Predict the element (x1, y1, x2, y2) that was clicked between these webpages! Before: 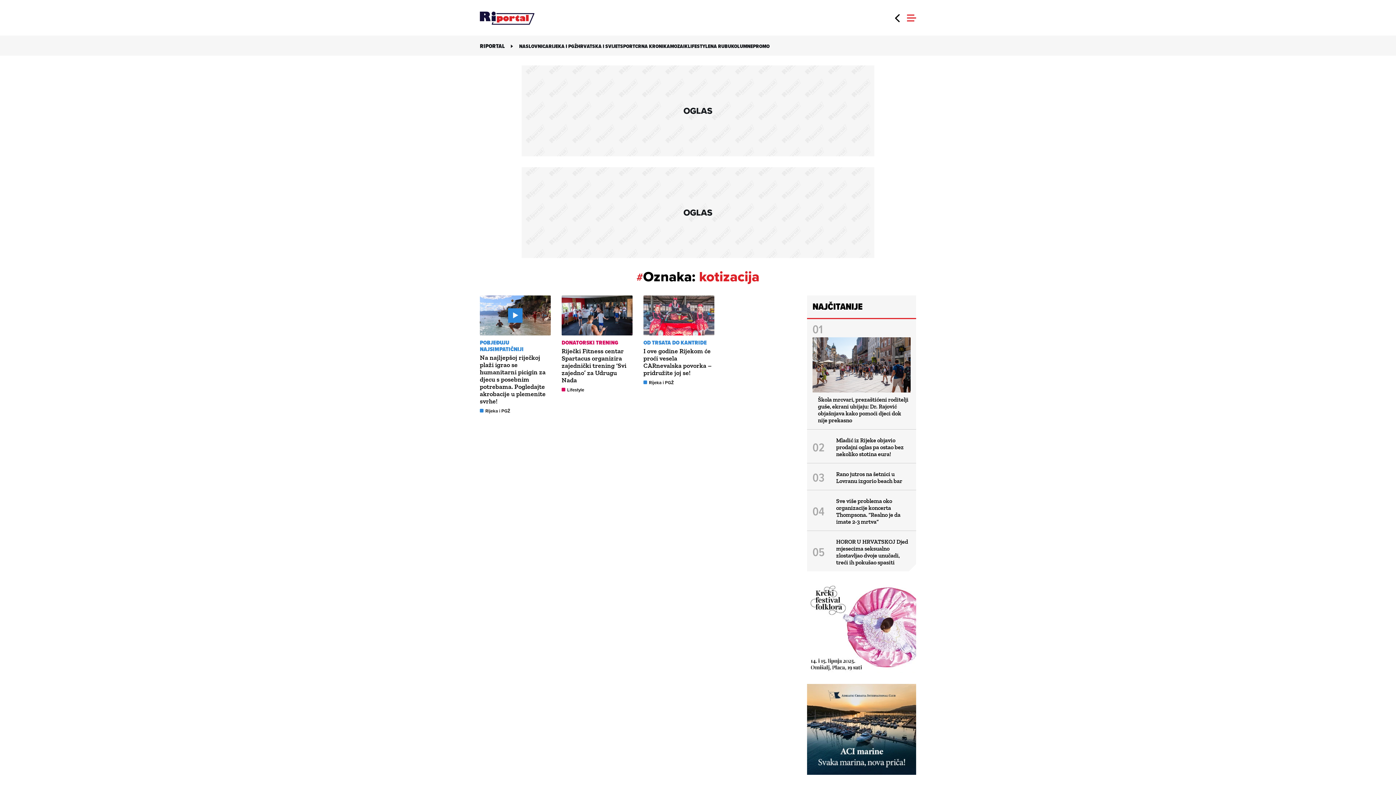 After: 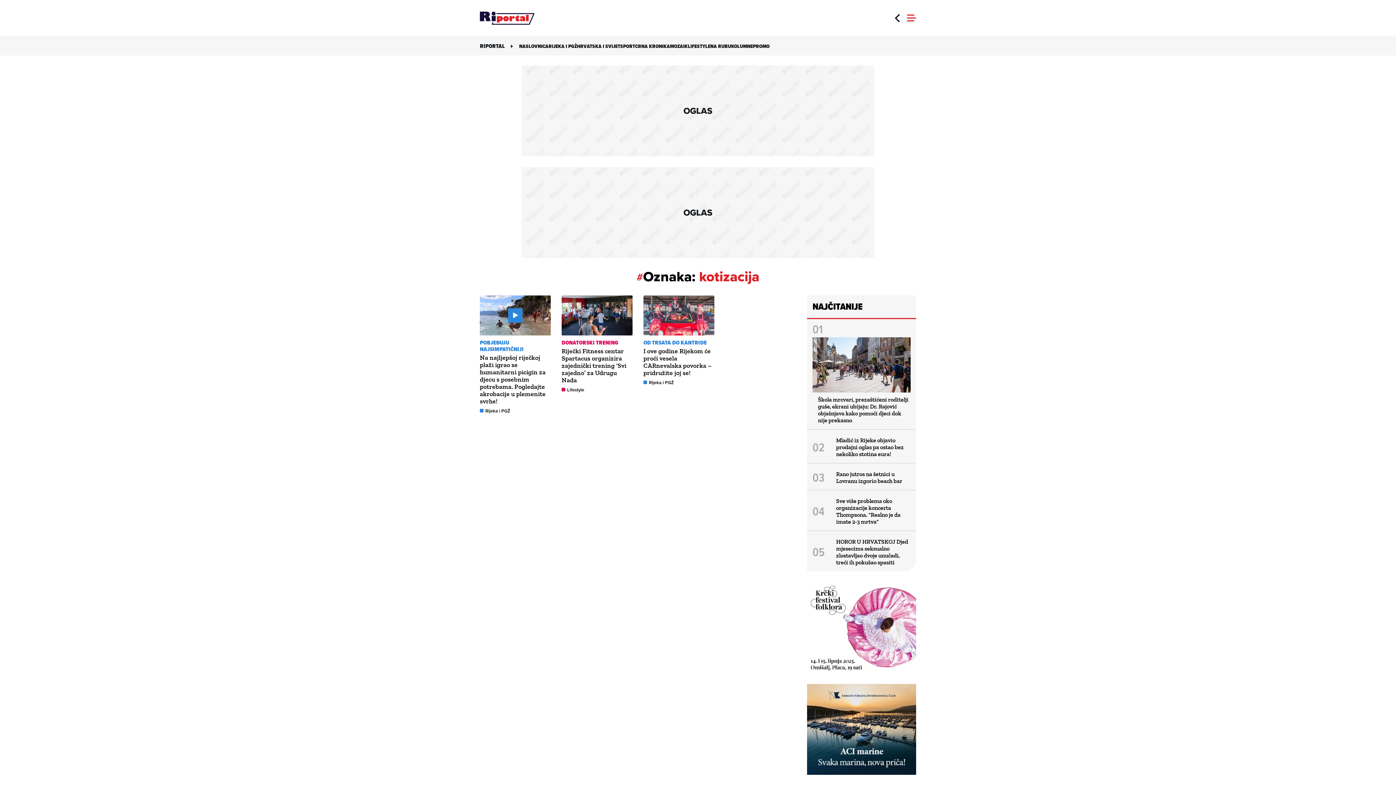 Action: bbox: (807, 684, 916, 775)